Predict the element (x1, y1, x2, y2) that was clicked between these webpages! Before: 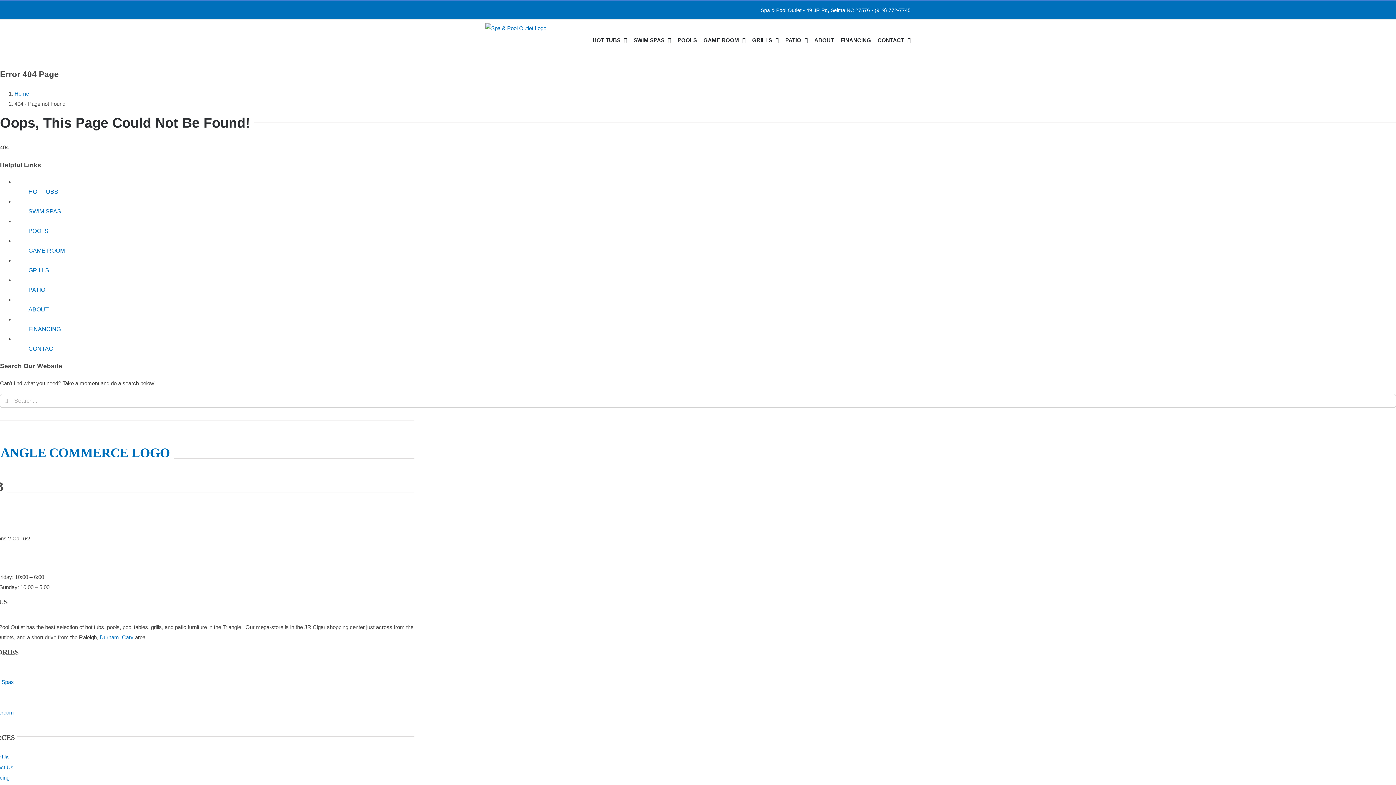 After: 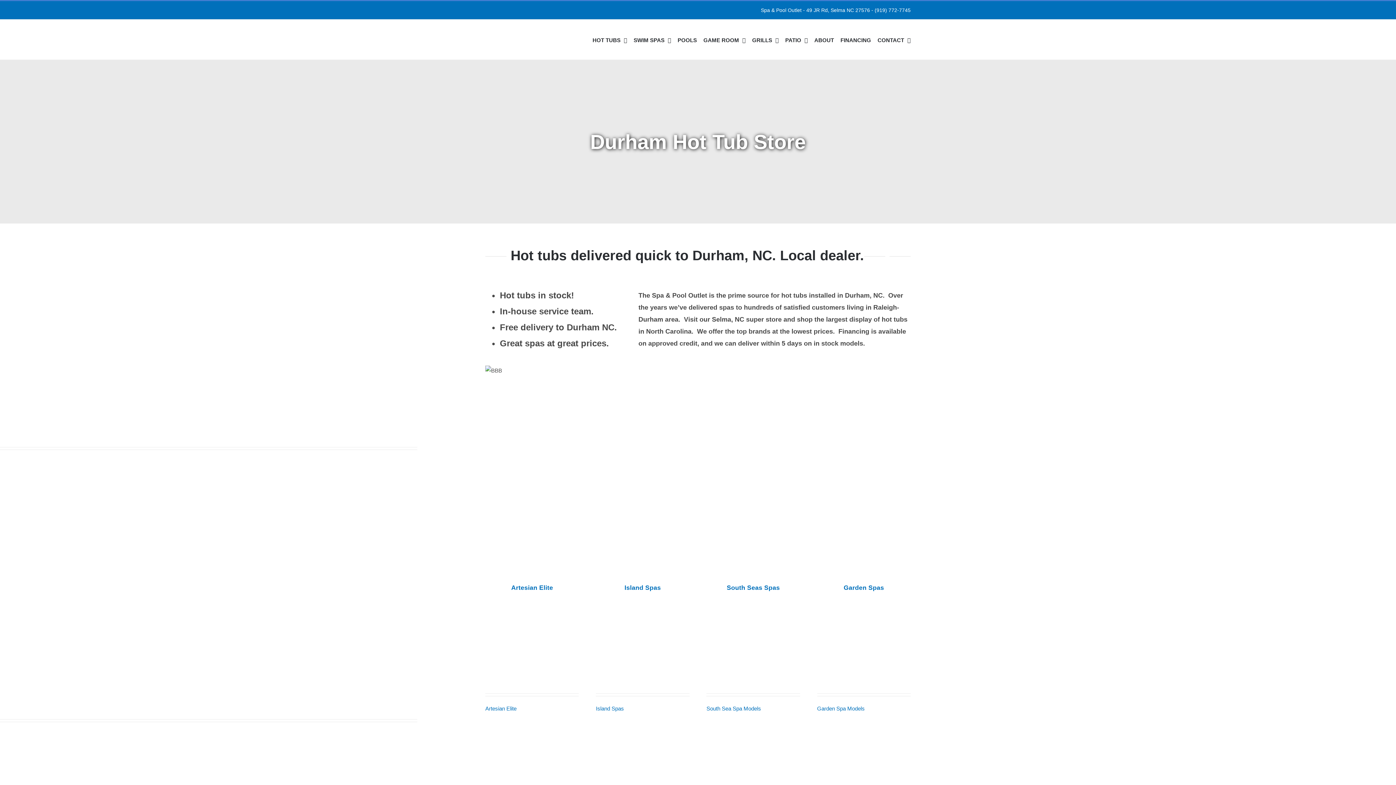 Action: label: Durham bbox: (99, 634, 118, 640)